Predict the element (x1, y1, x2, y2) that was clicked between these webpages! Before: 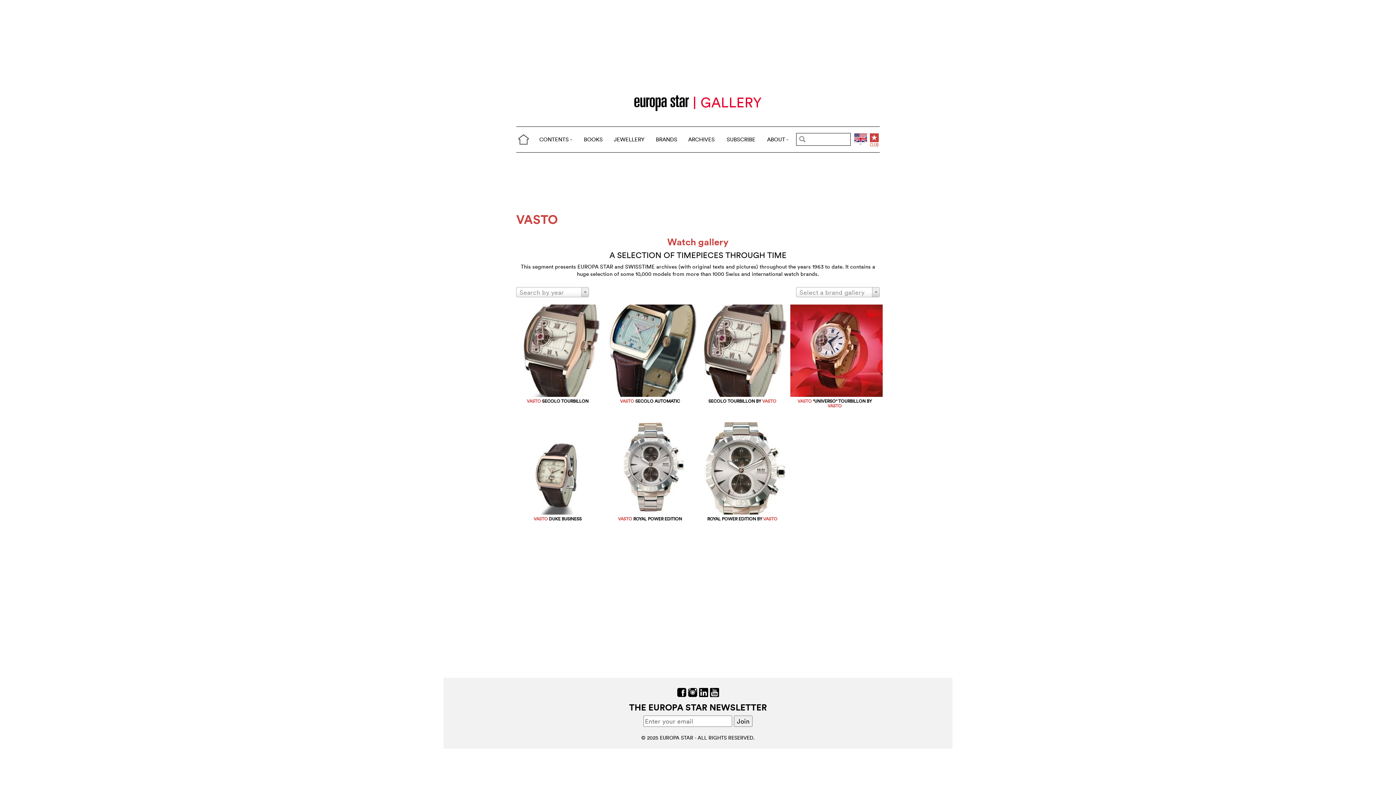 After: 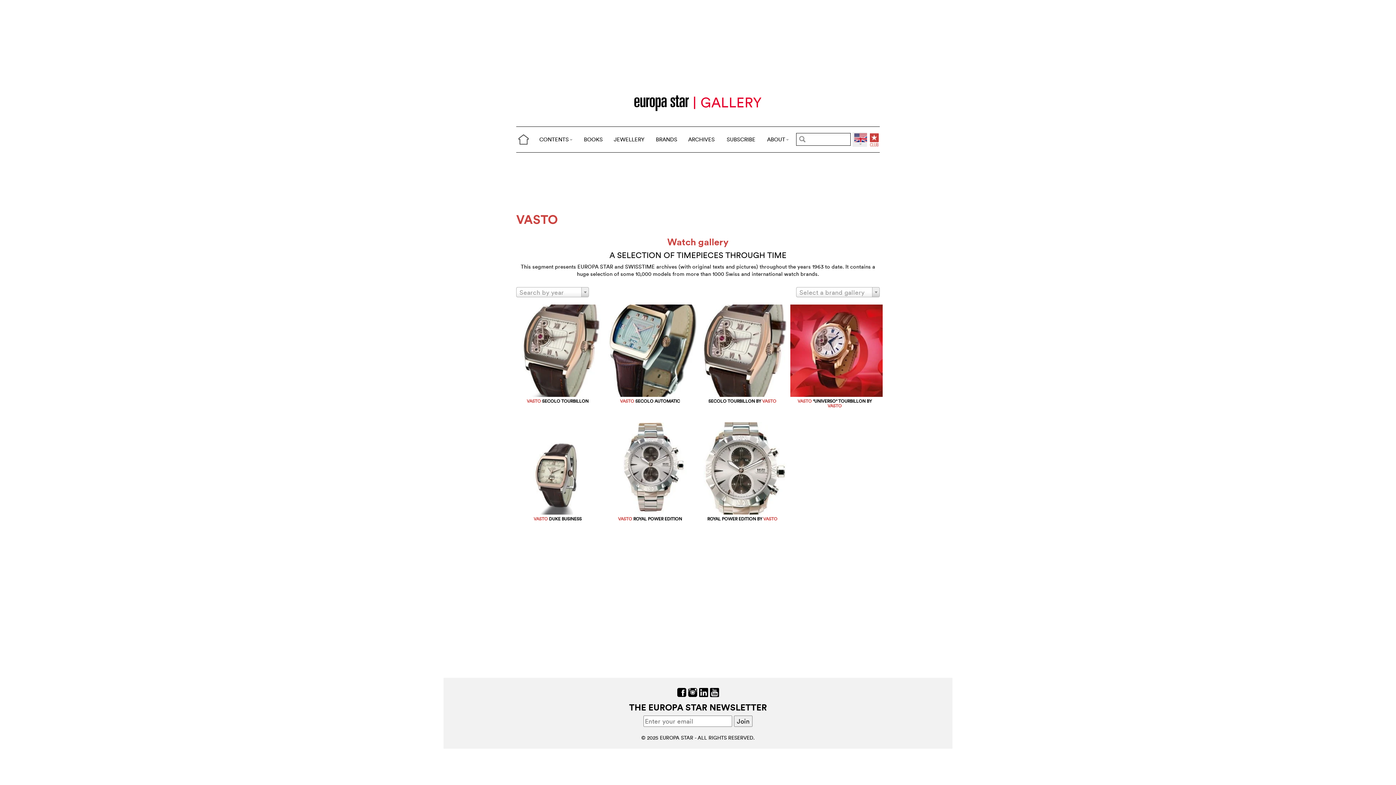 Action: bbox: (852, 132, 867, 146)